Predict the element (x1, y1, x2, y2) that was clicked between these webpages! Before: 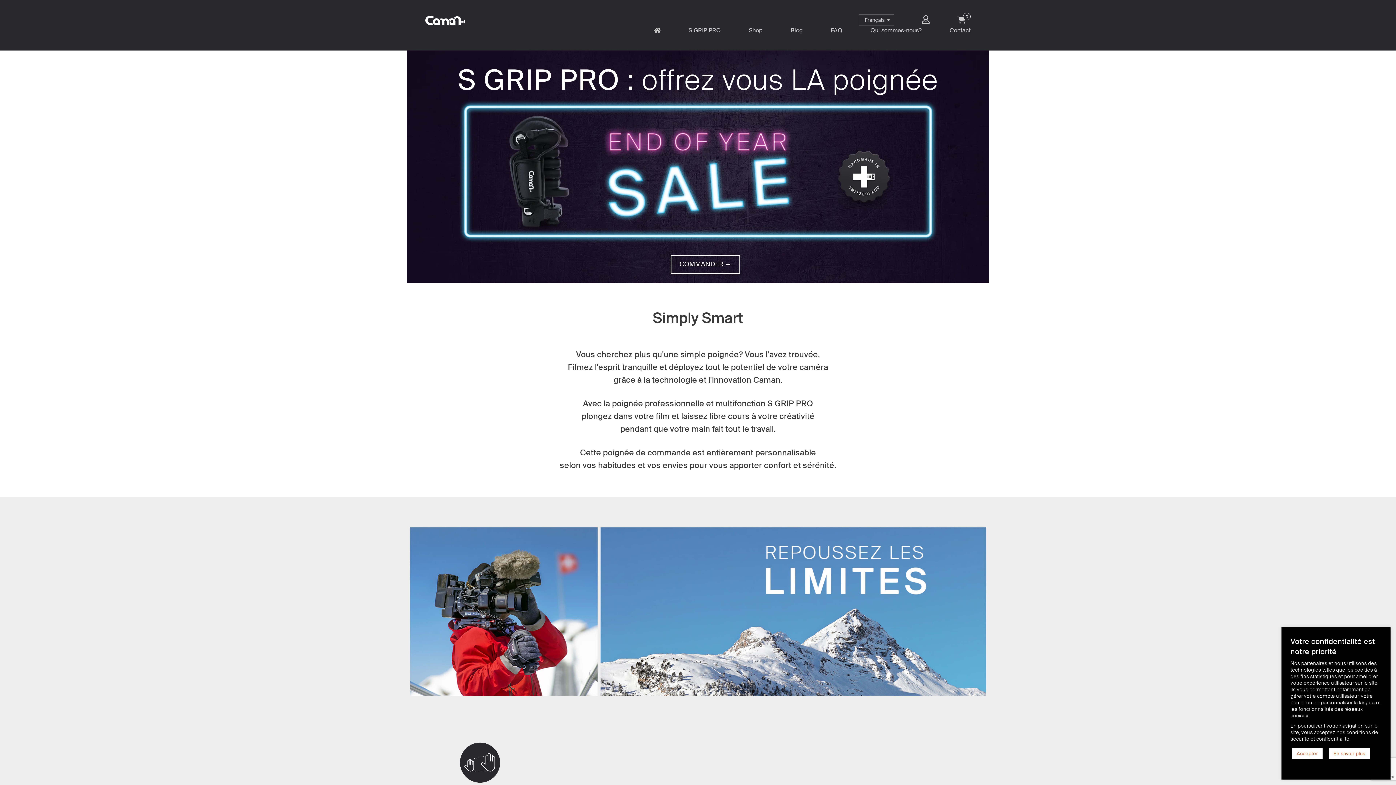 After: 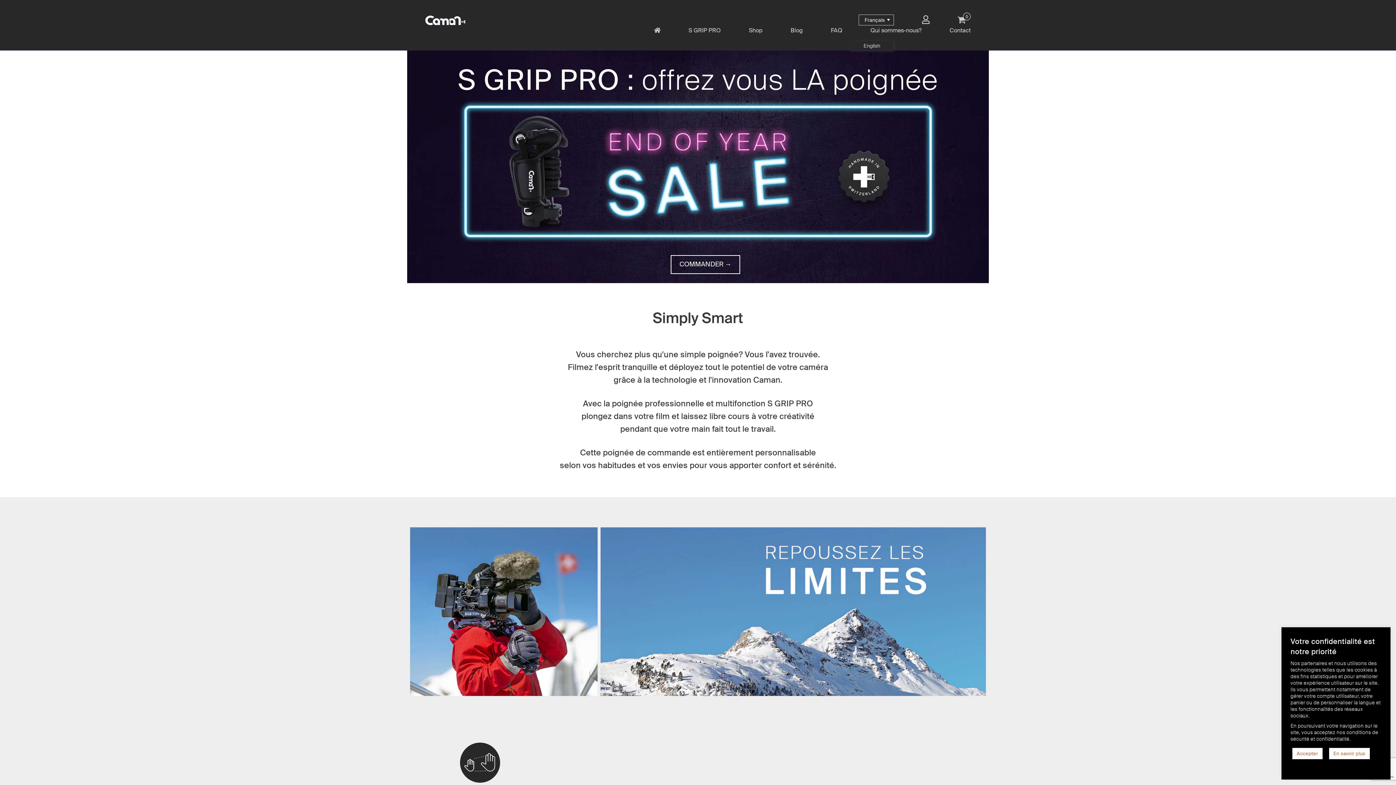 Action: bbox: (864, 14, 884, 25) label: Français